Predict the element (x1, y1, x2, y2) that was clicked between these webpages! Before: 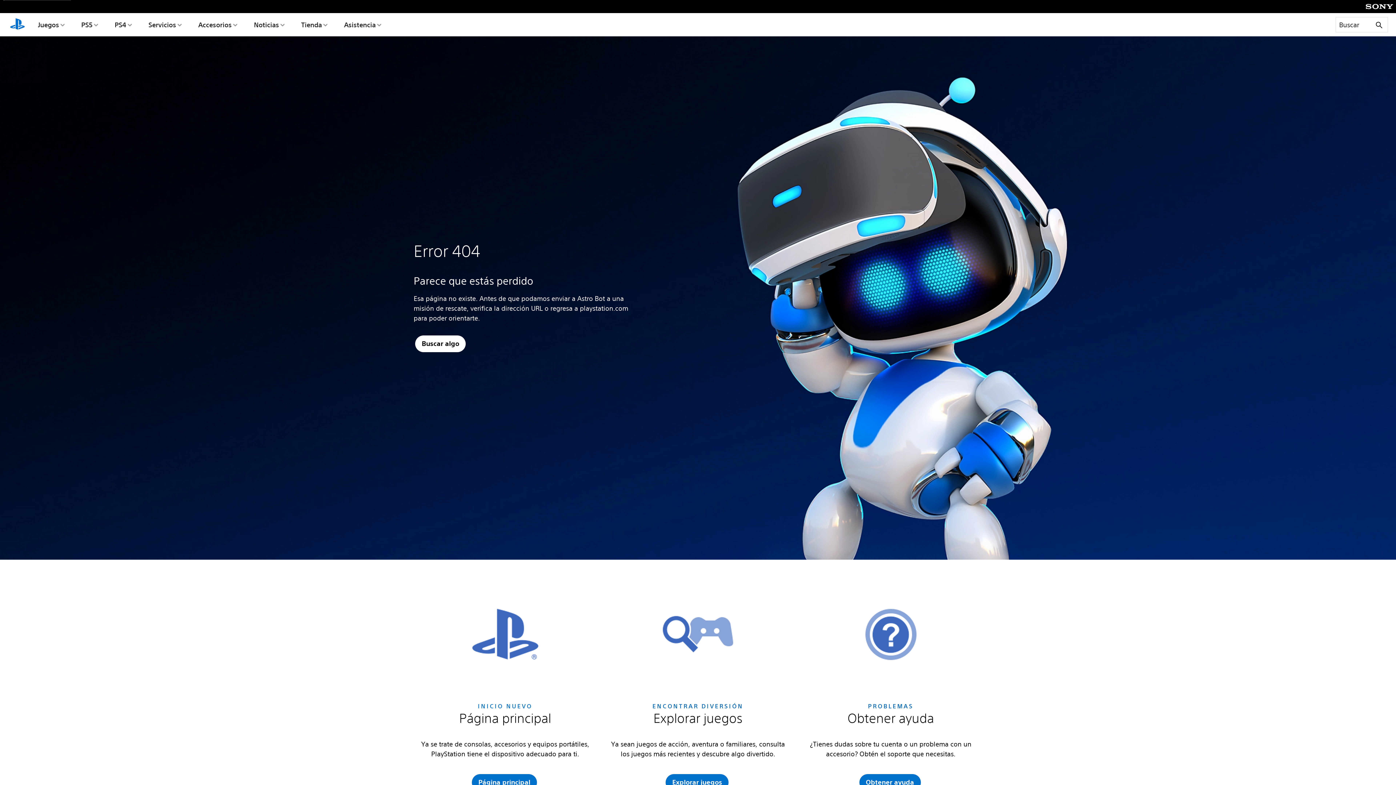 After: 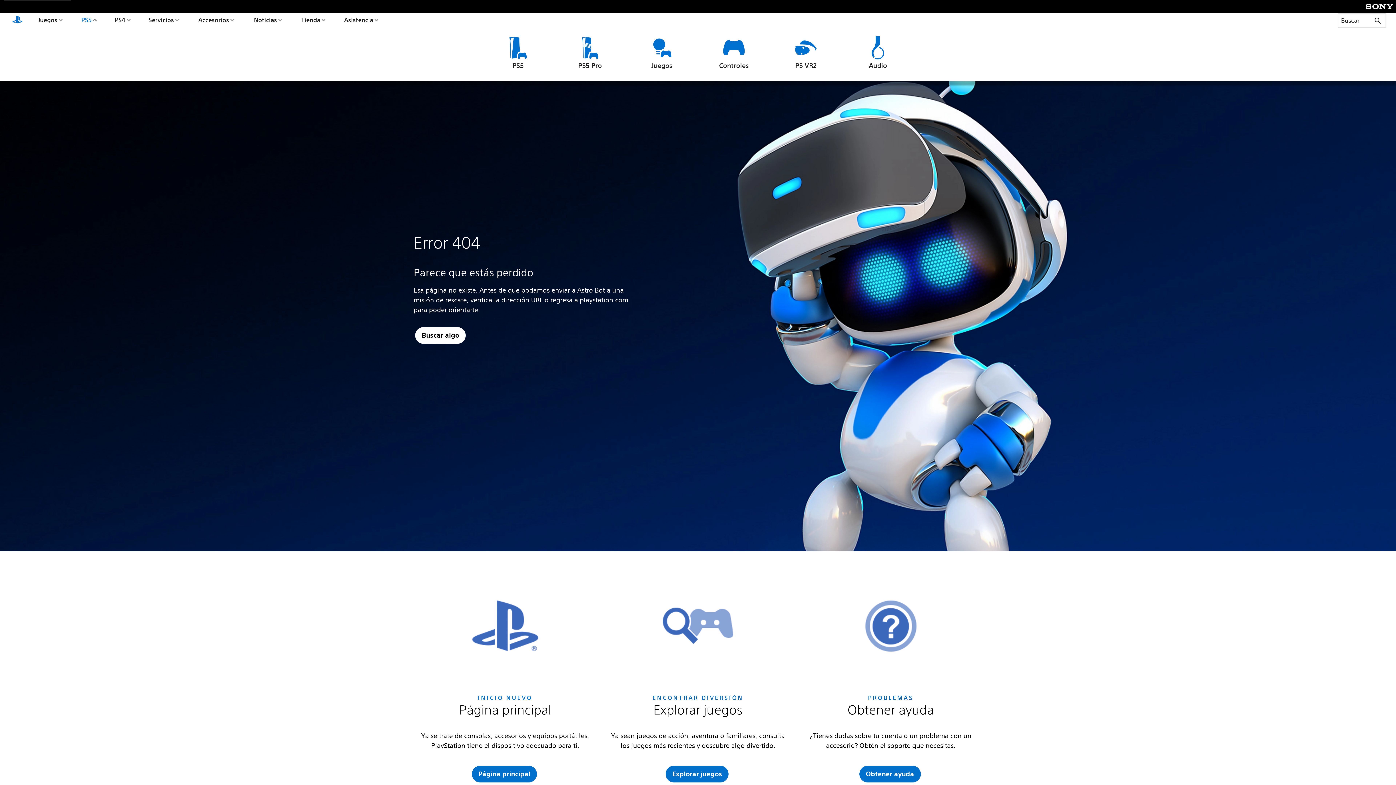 Action: label: PS5 bbox: (79, 13, 99, 36)